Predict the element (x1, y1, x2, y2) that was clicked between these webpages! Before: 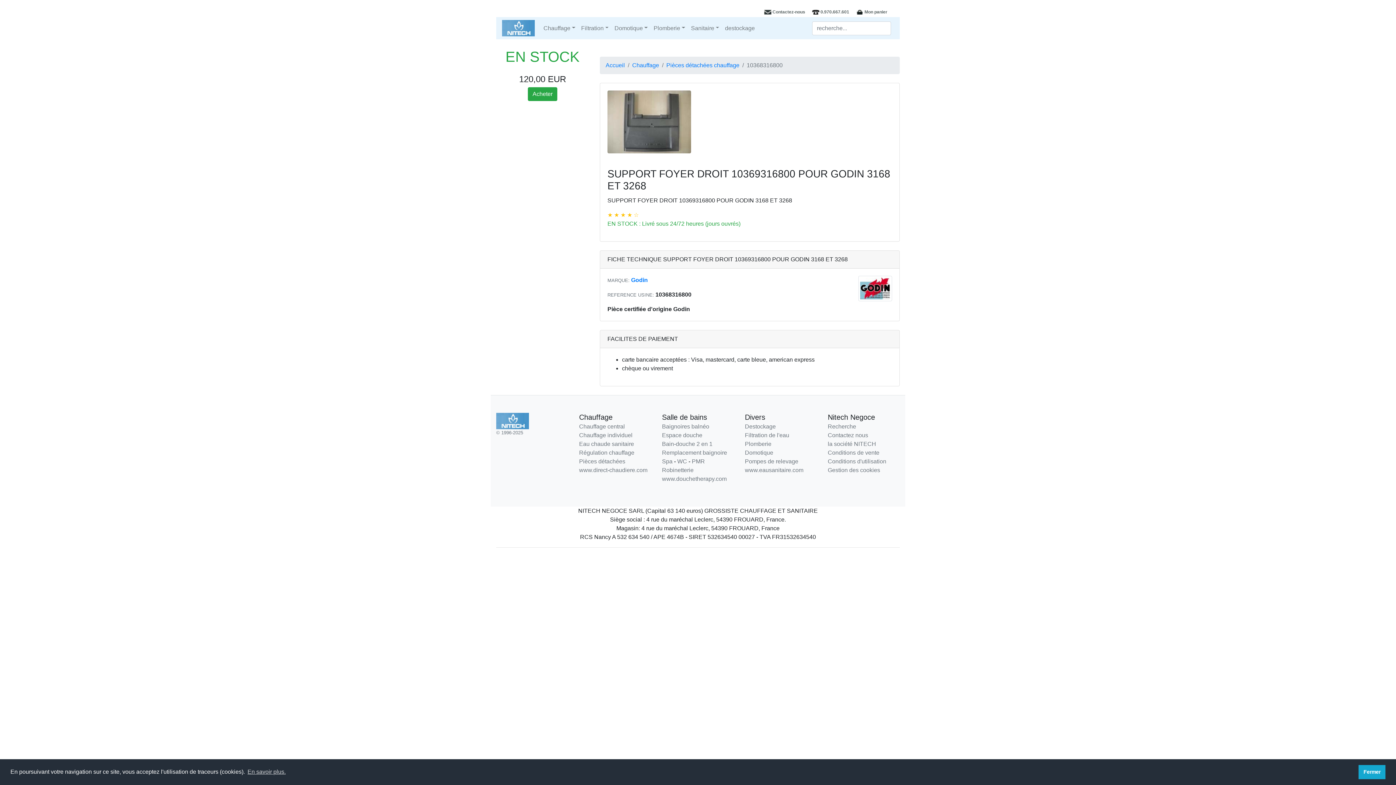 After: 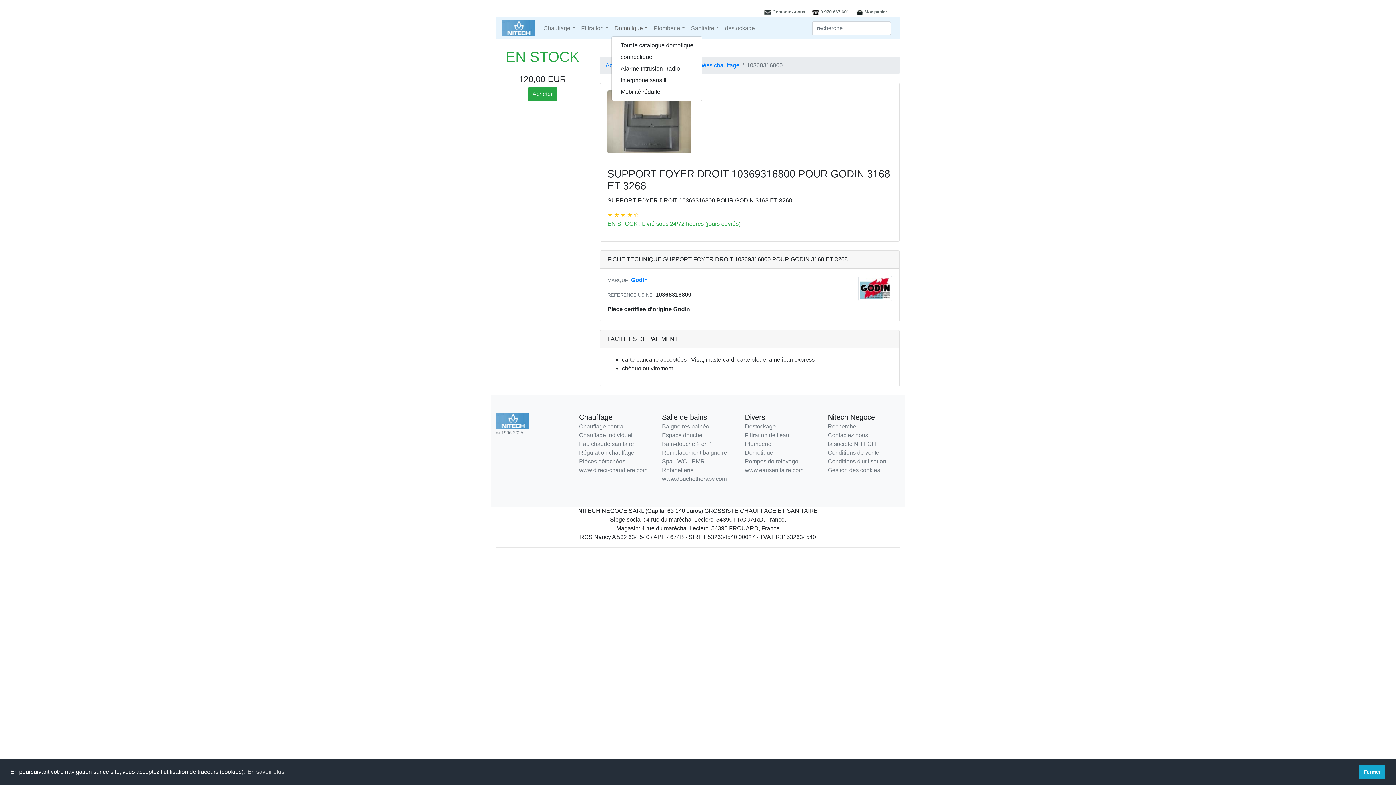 Action: label: Domotique bbox: (611, 20, 650, 35)